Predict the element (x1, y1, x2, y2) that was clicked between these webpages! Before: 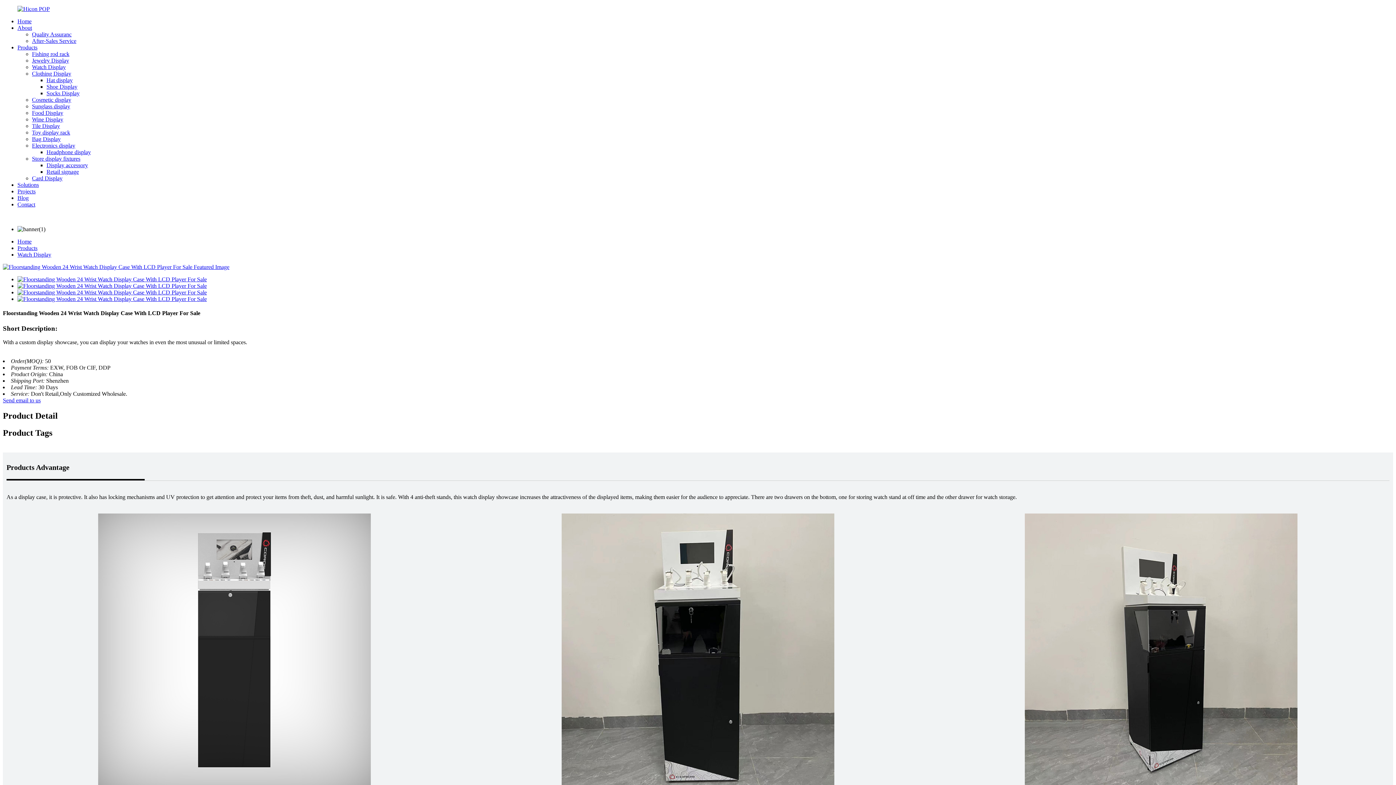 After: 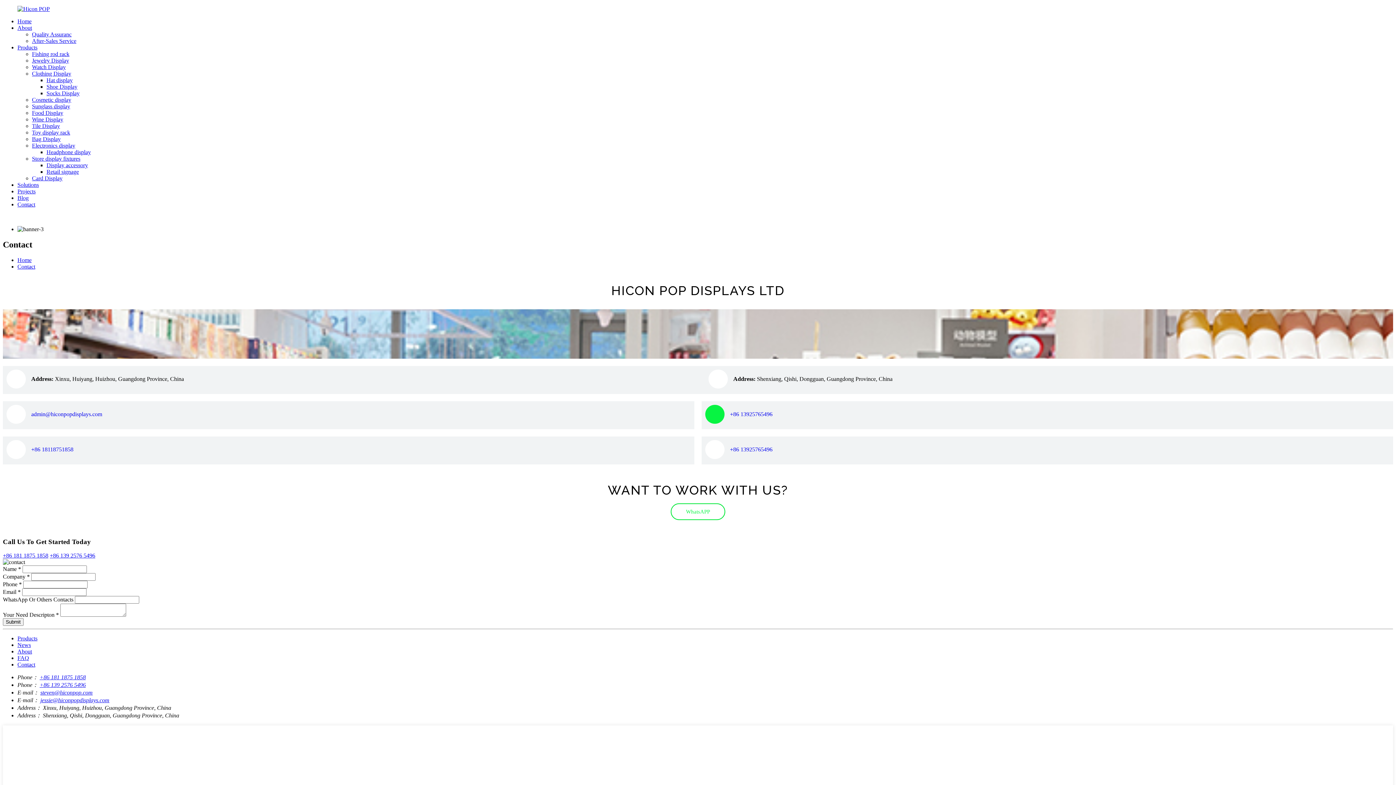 Action: label: Contact bbox: (17, 201, 35, 207)